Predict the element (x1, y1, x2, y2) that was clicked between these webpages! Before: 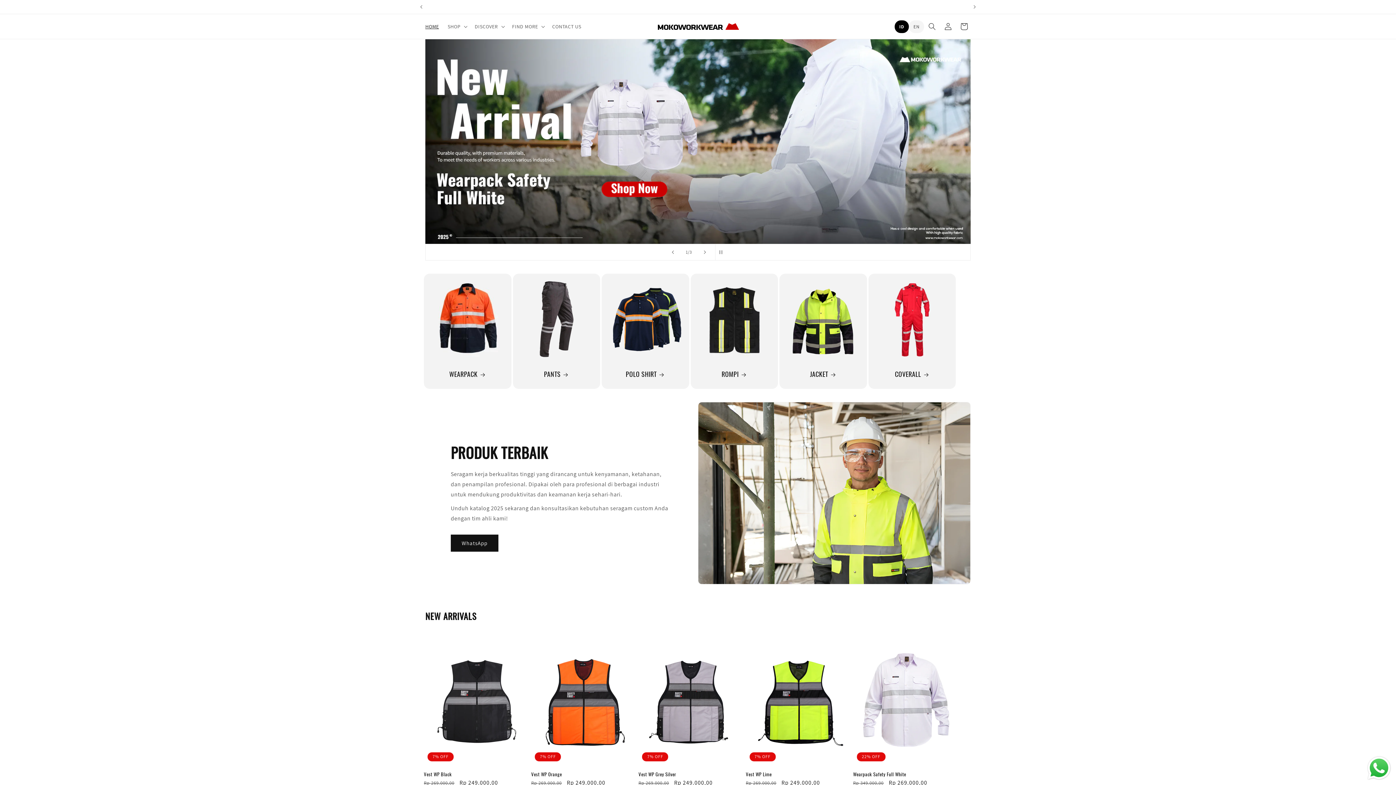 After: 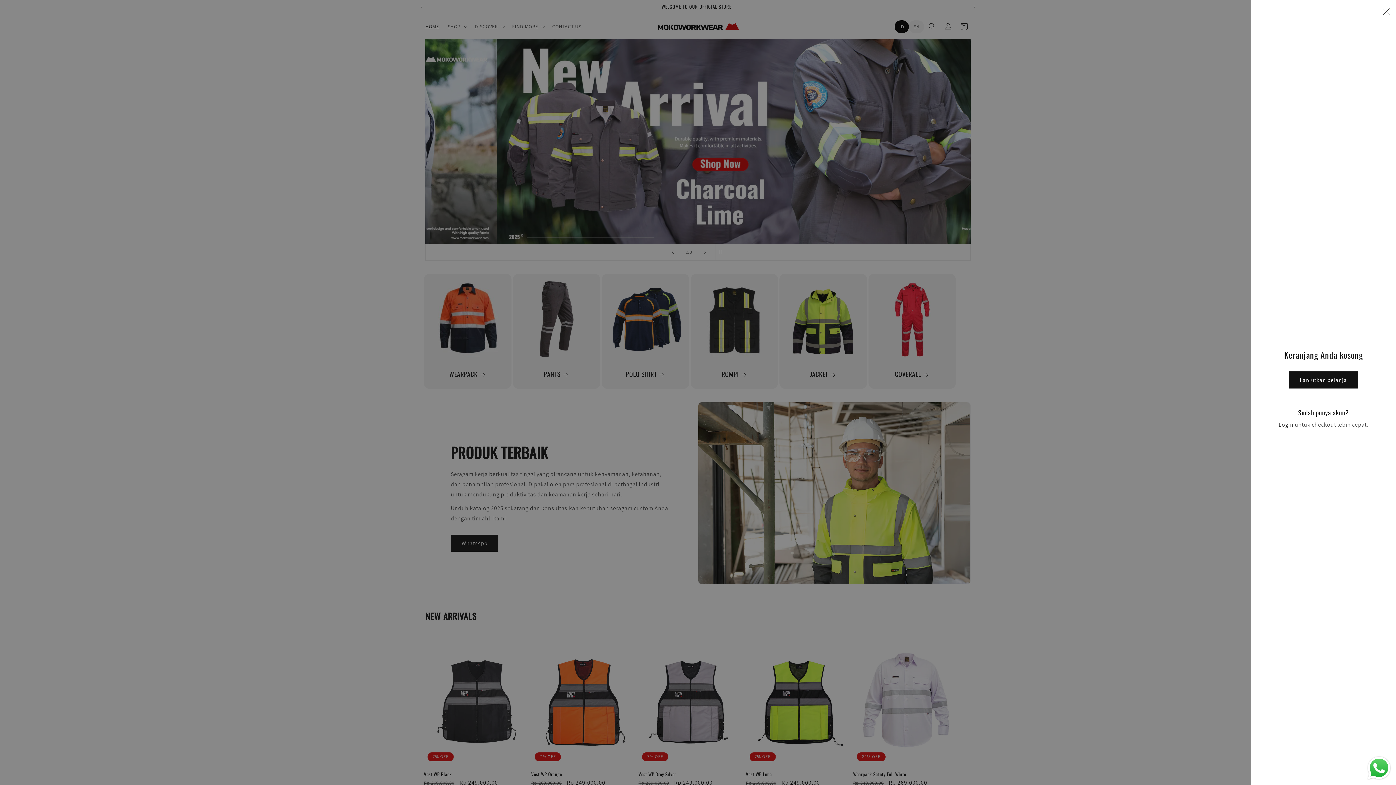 Action: bbox: (956, 18, 972, 34) label: Keranjang